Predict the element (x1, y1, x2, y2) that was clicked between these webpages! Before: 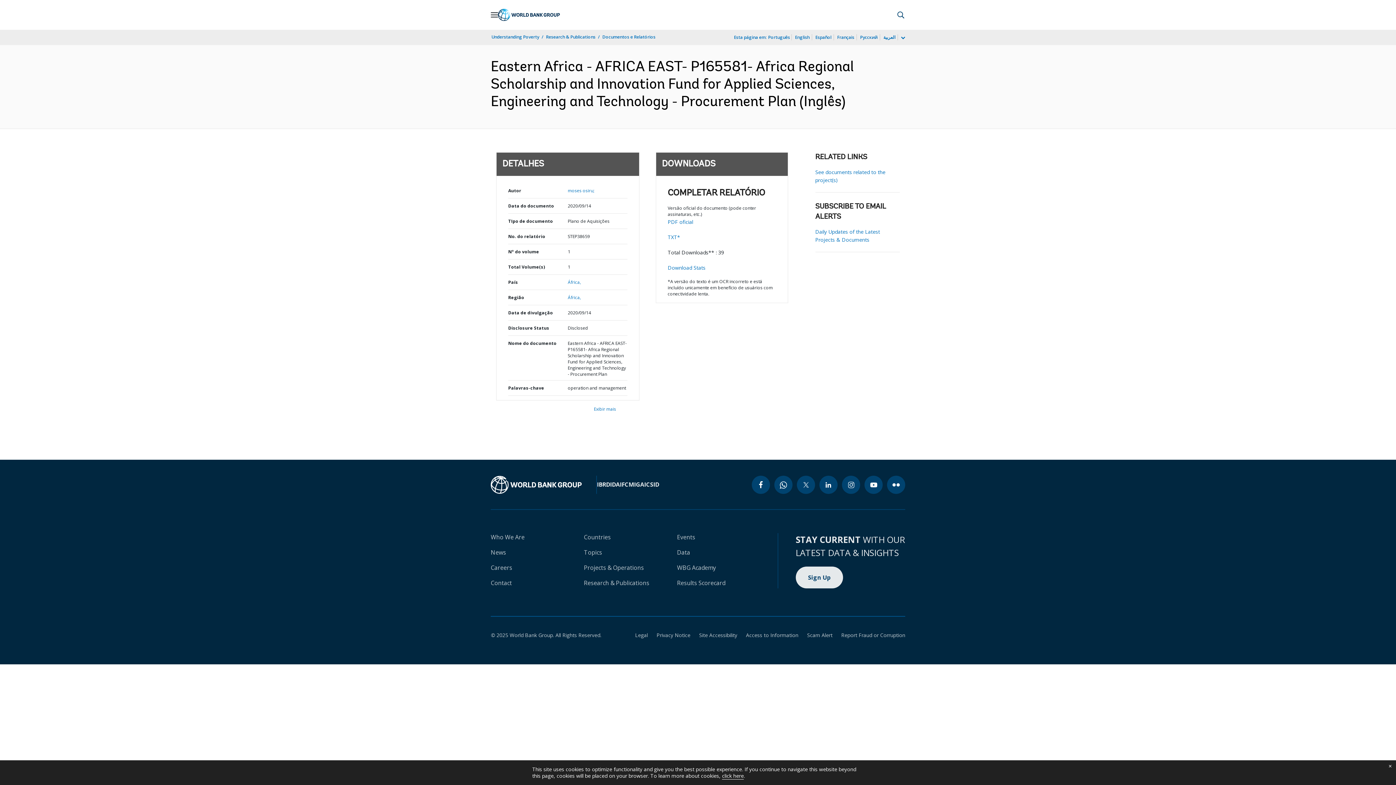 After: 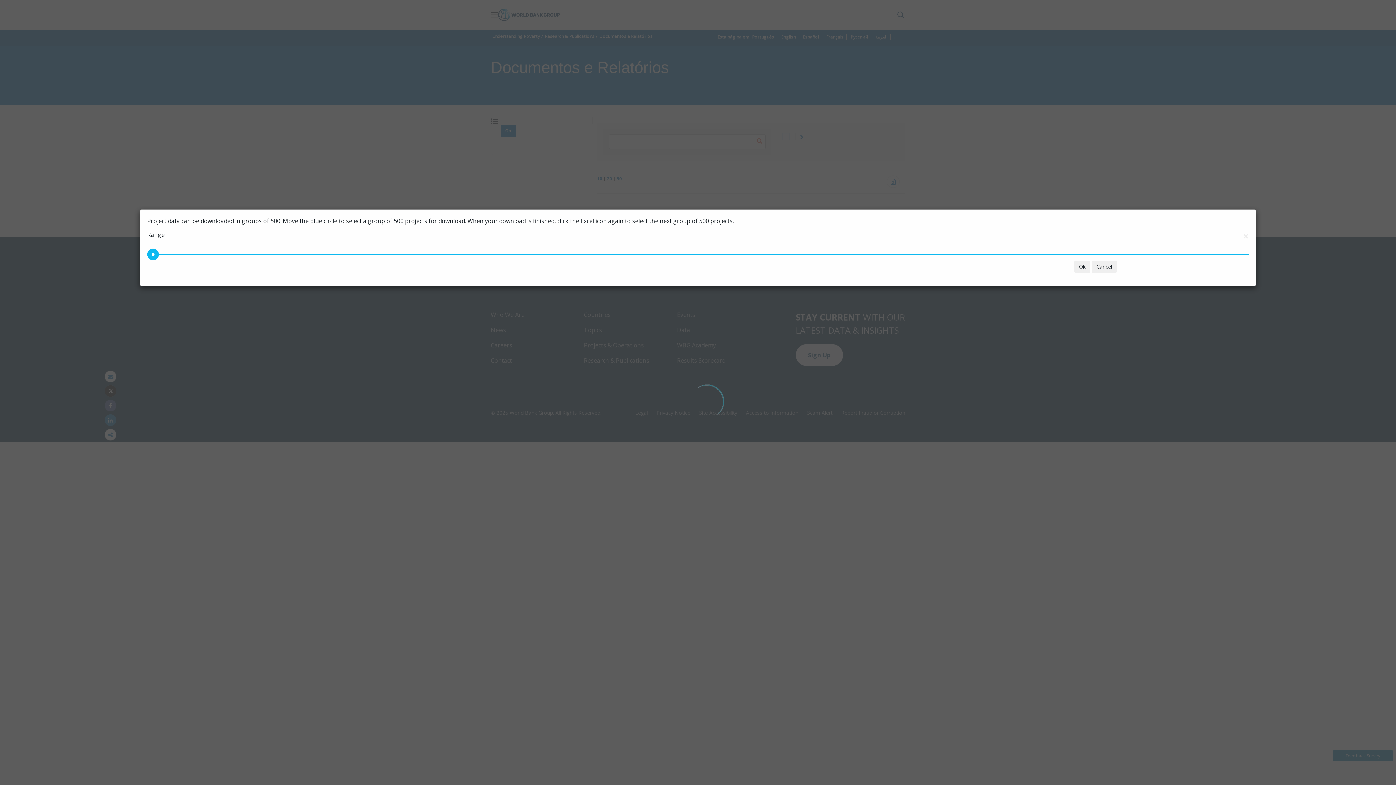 Action: label: moses osiru; bbox: (567, 187, 594, 193)